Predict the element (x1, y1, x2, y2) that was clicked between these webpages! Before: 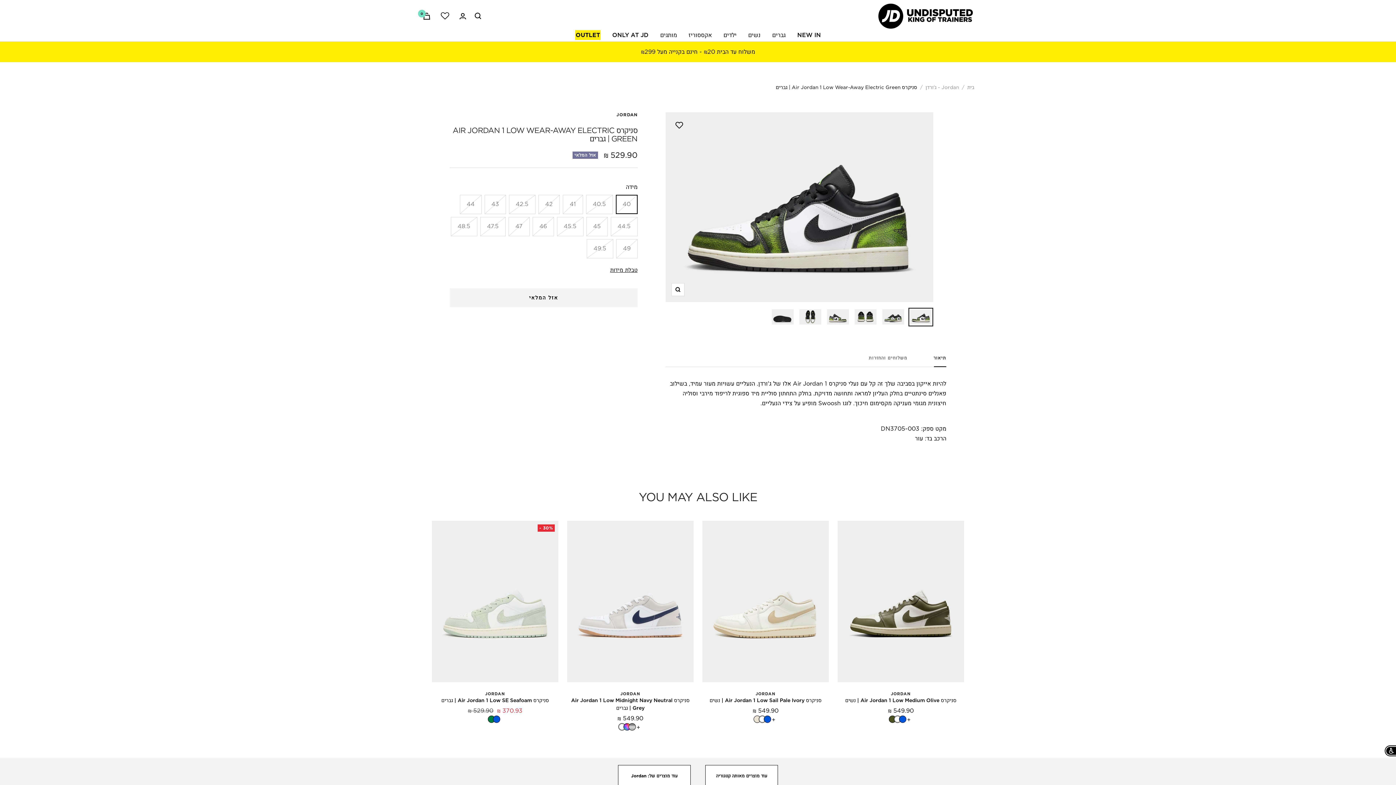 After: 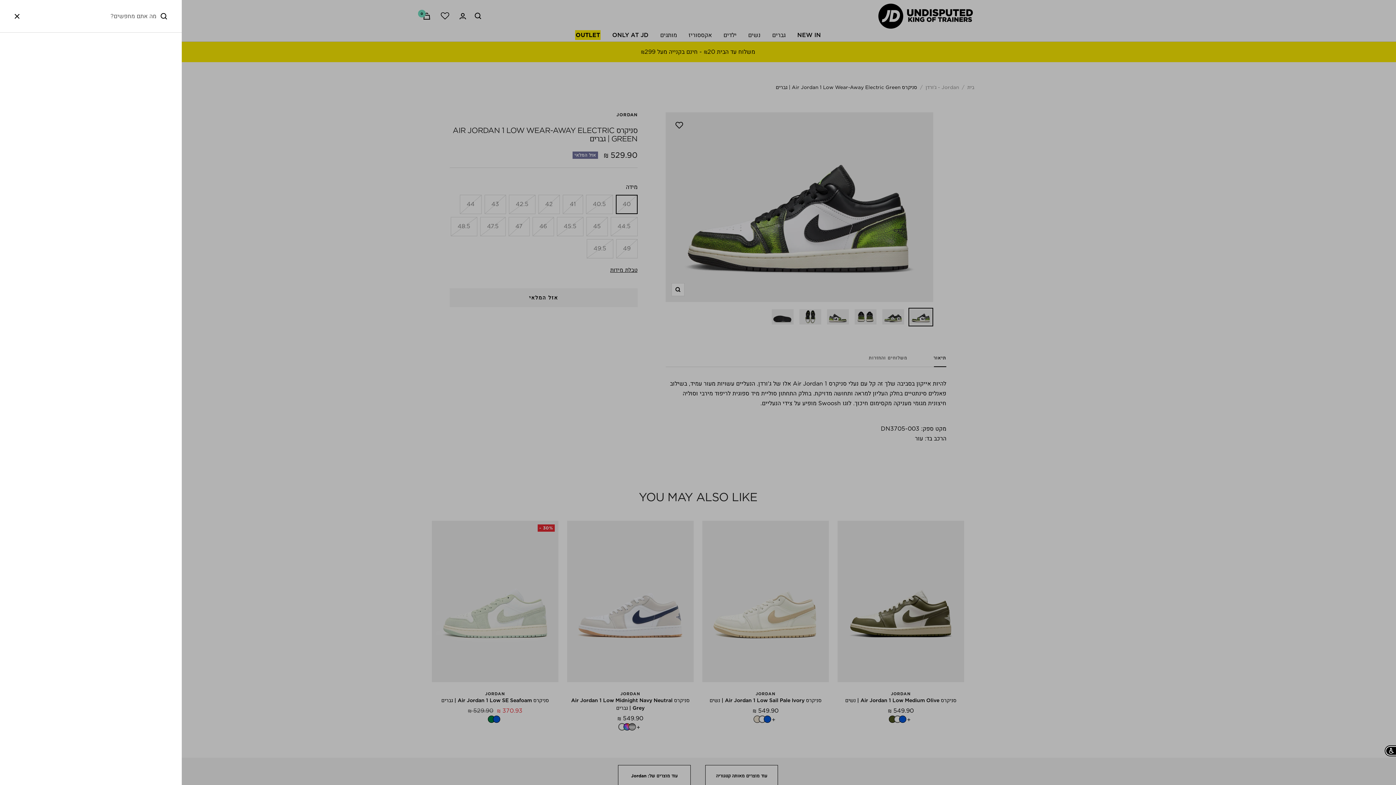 Action: label: חיפוש bbox: (474, 12, 481, 19)